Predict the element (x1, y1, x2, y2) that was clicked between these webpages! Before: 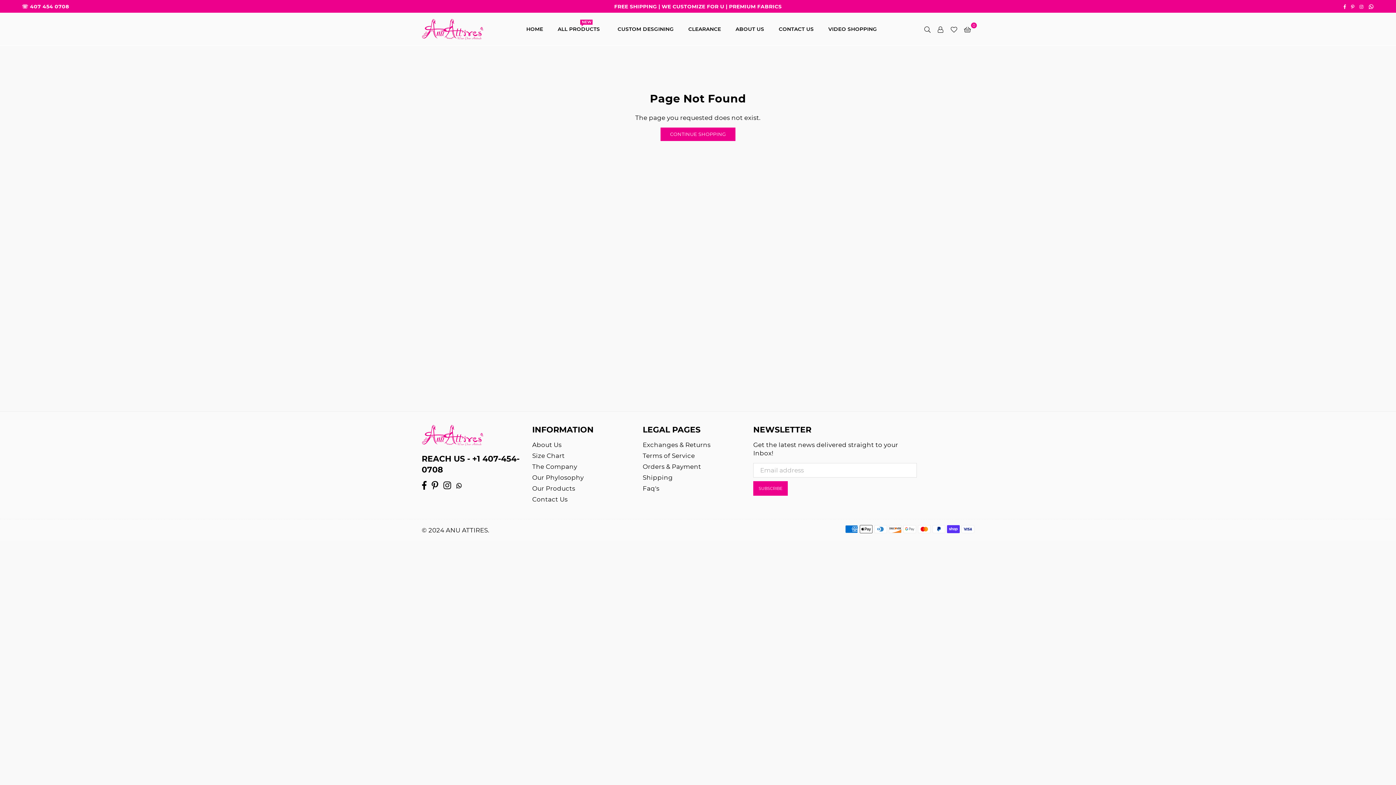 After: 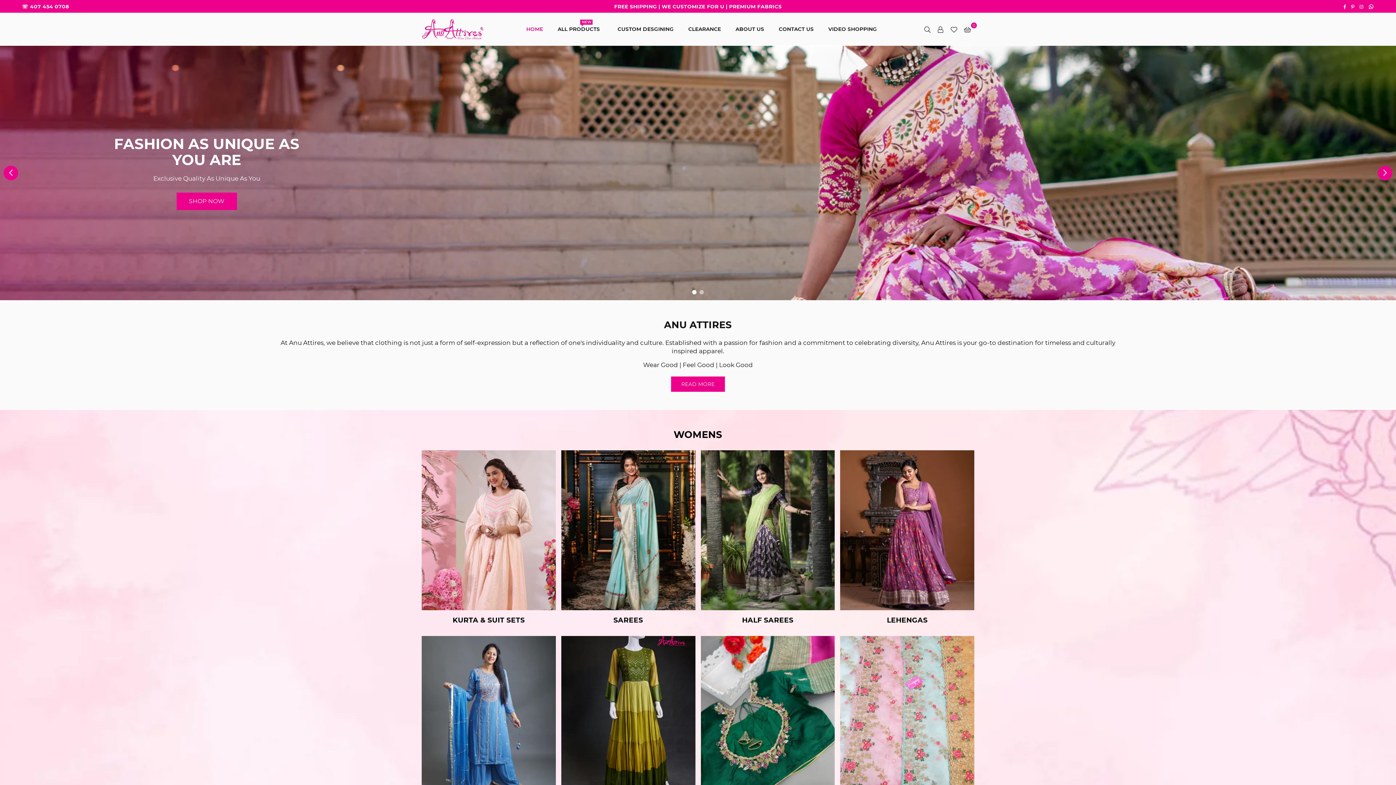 Action: label: CONTINUE SHOPPING bbox: (660, 127, 735, 141)